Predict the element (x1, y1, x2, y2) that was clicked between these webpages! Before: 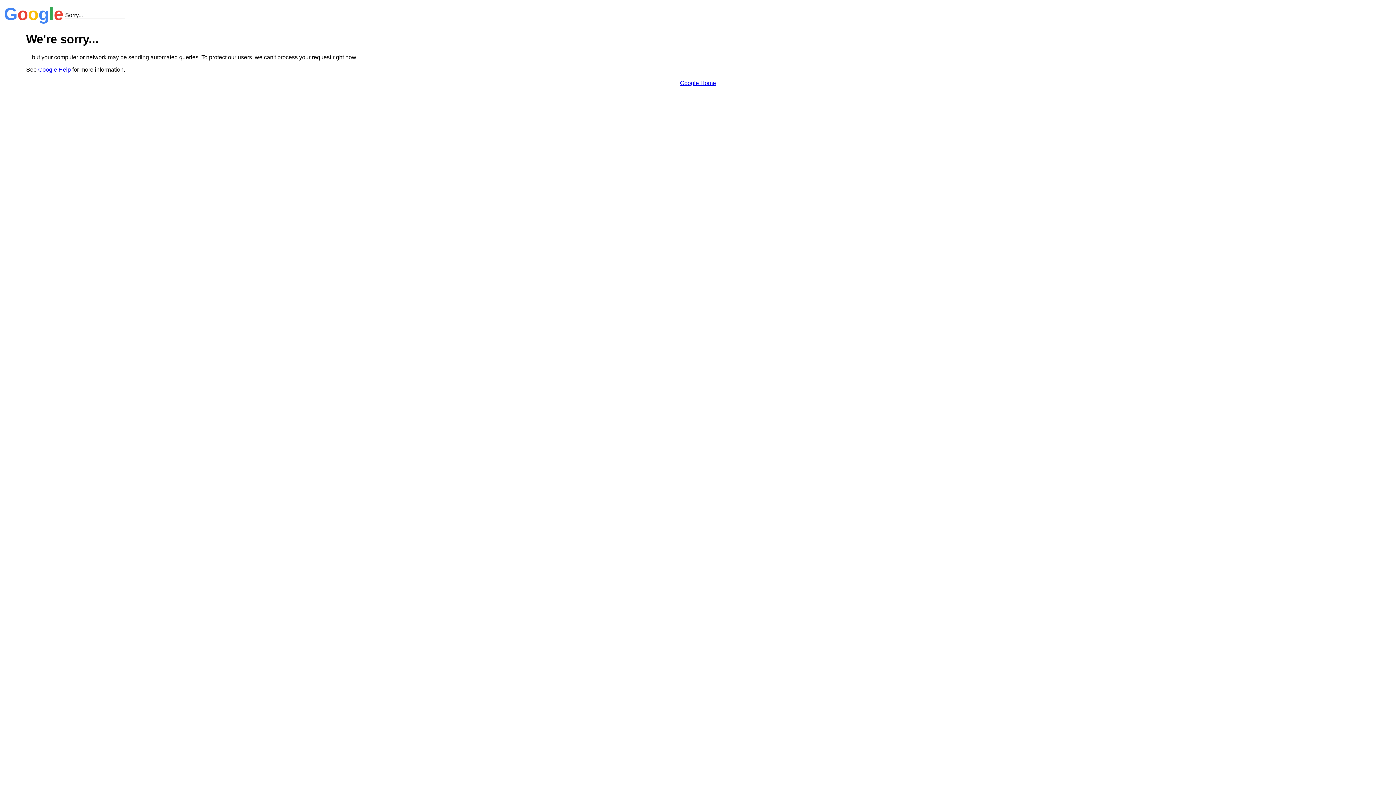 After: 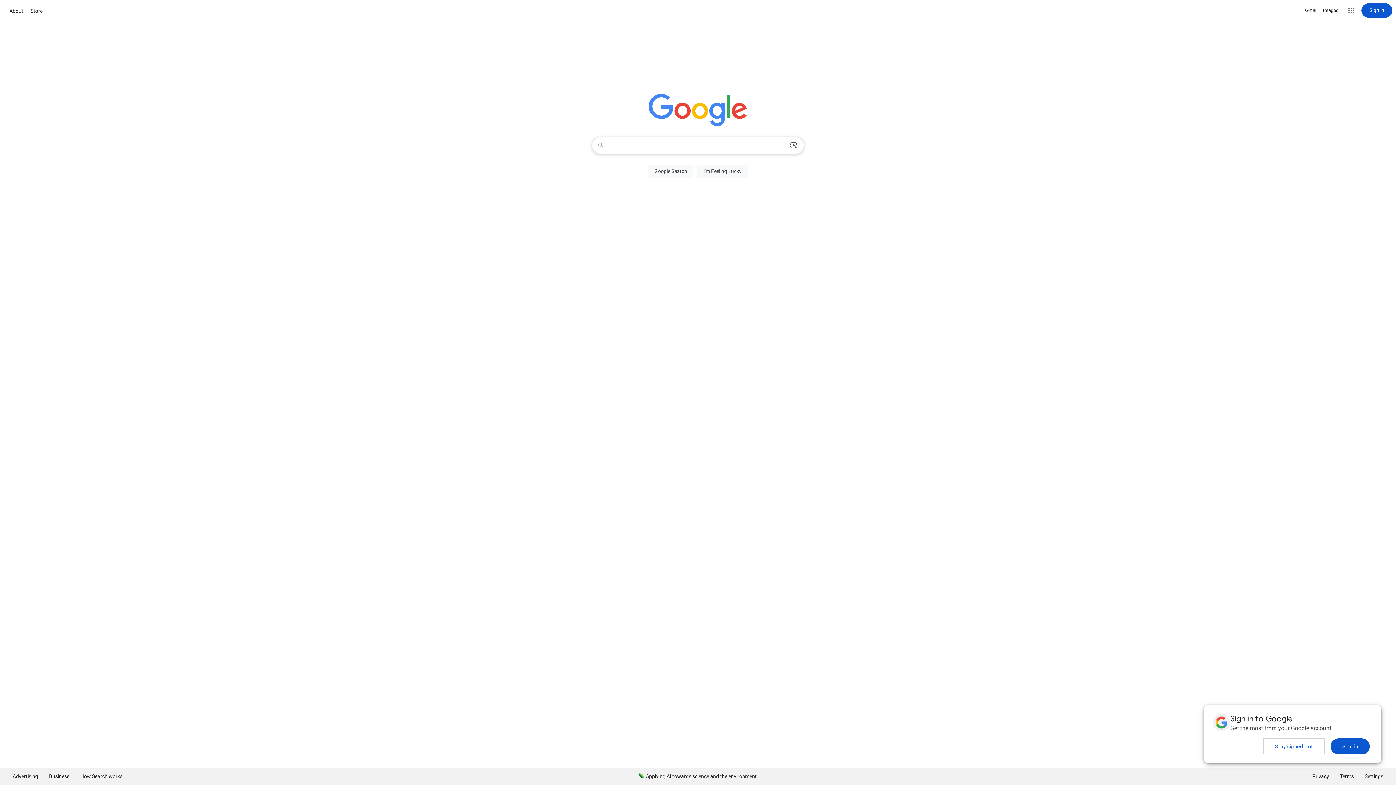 Action: label: Google Home bbox: (680, 79, 716, 86)